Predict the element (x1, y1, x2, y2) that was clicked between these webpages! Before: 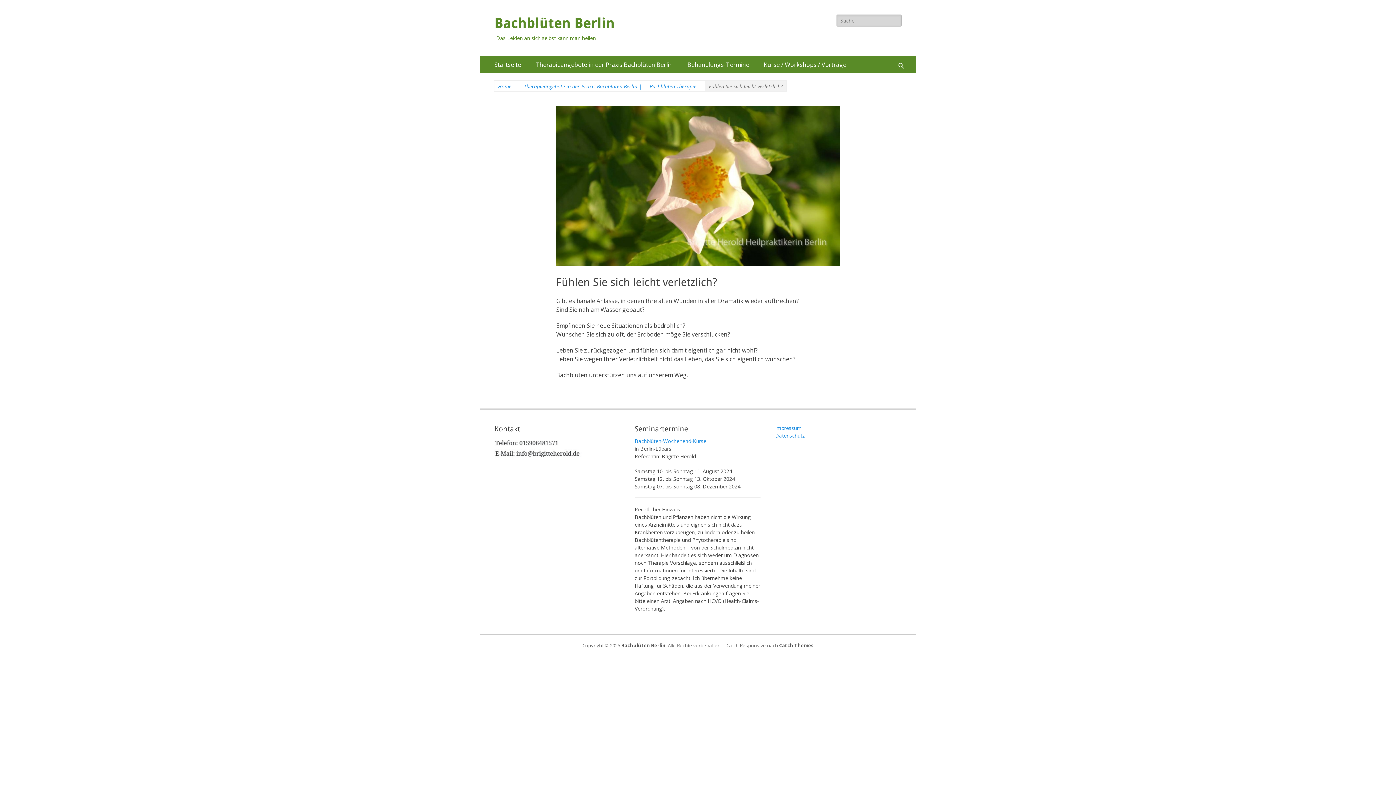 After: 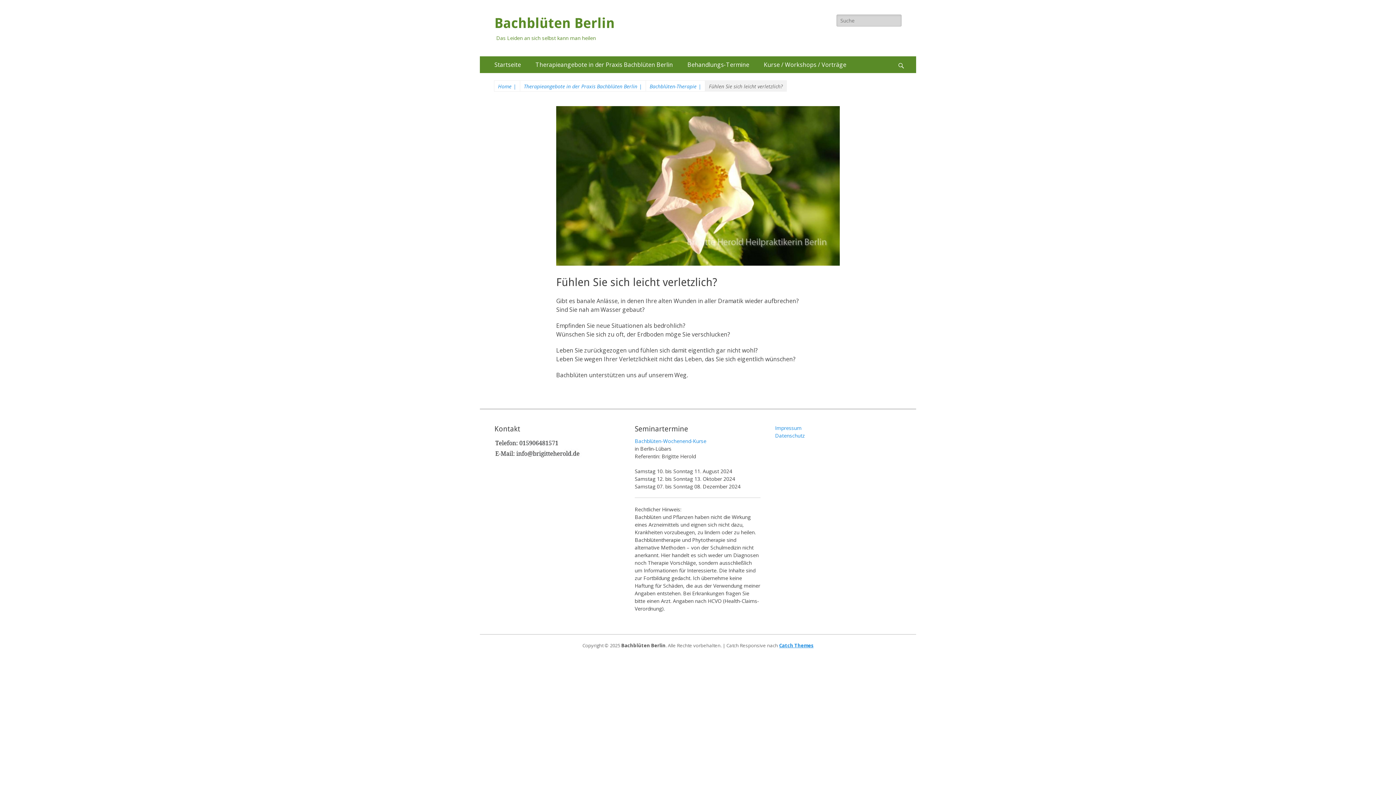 Action: label: Catch Themes bbox: (779, 642, 813, 649)